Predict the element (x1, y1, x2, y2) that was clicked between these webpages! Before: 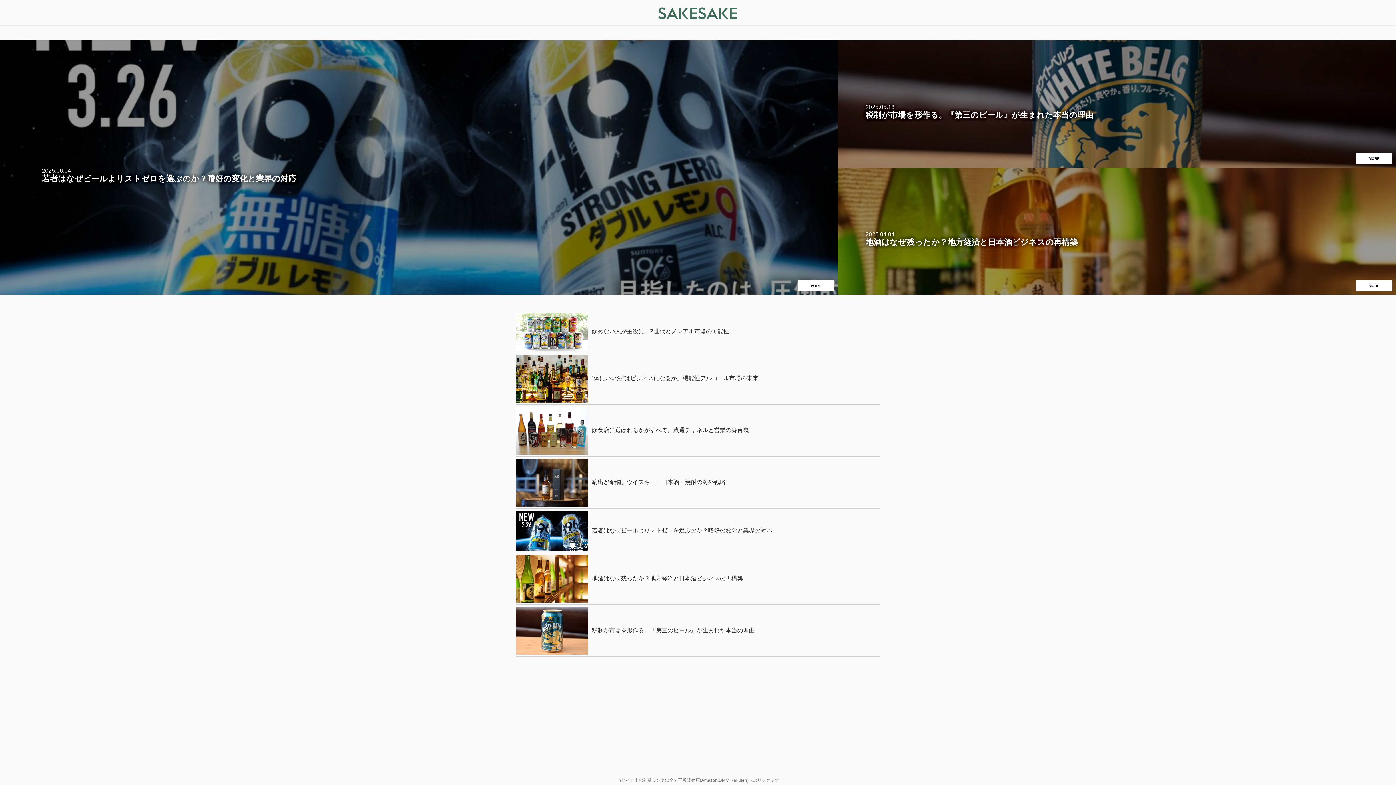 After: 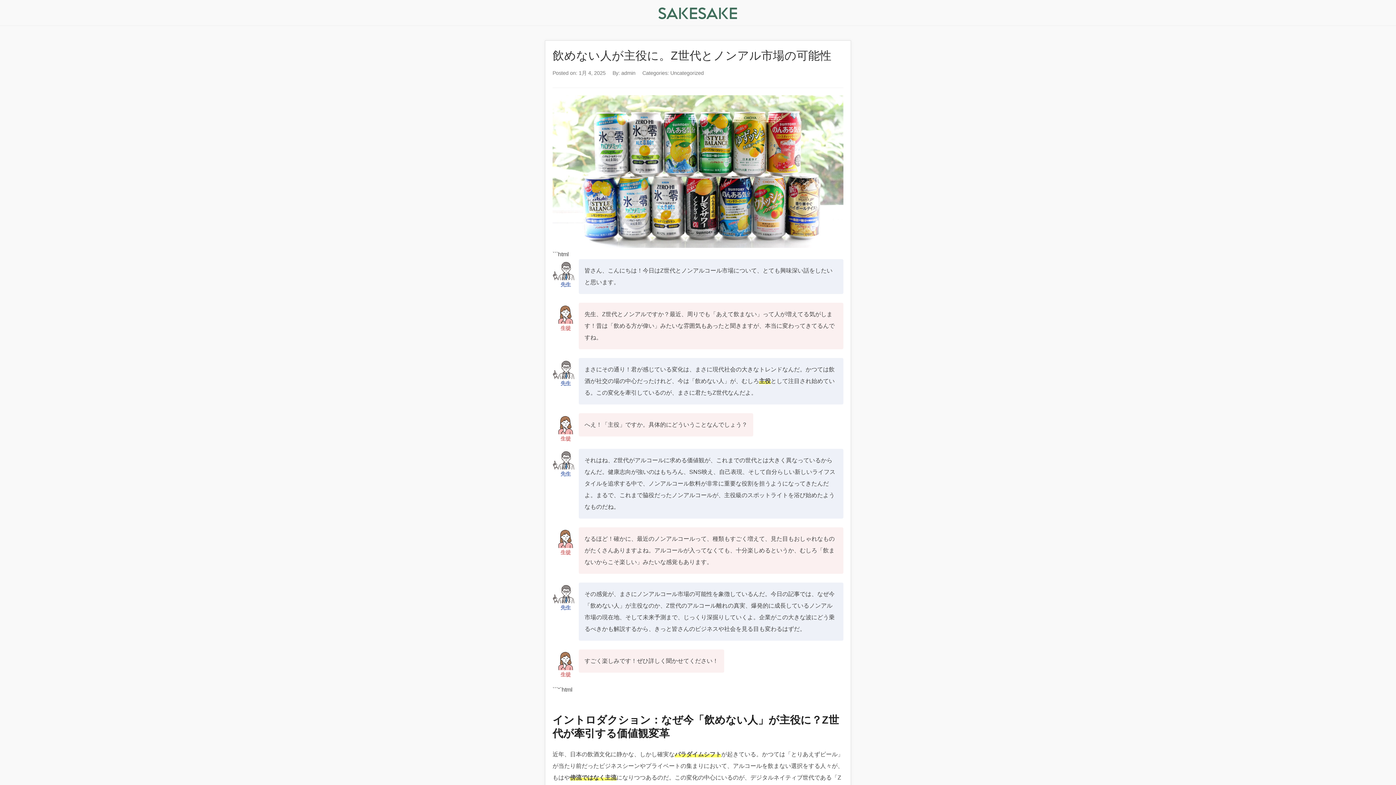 Action: label: 飲めない人が主役に。Z世代とノンアル市場の可能性 bbox: (516, 313, 880, 353)